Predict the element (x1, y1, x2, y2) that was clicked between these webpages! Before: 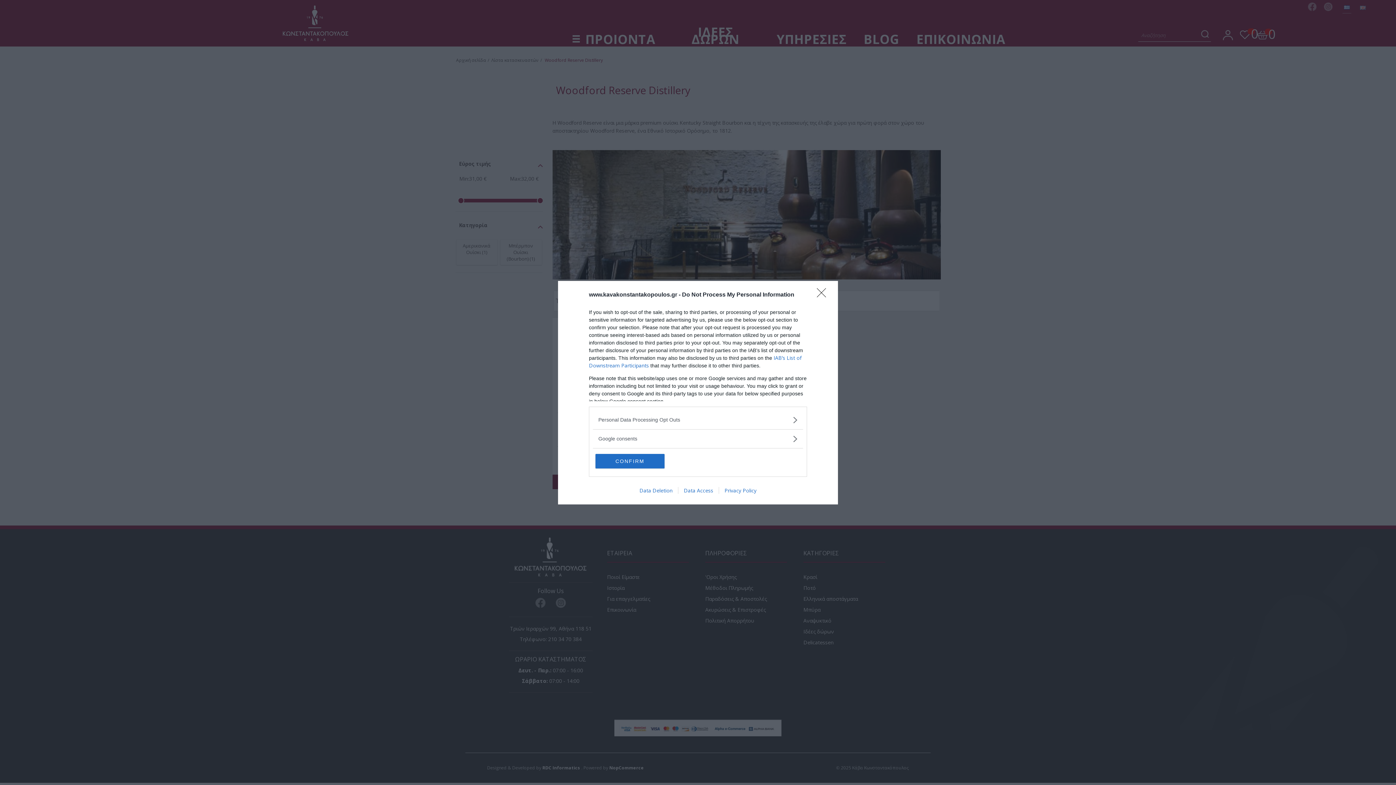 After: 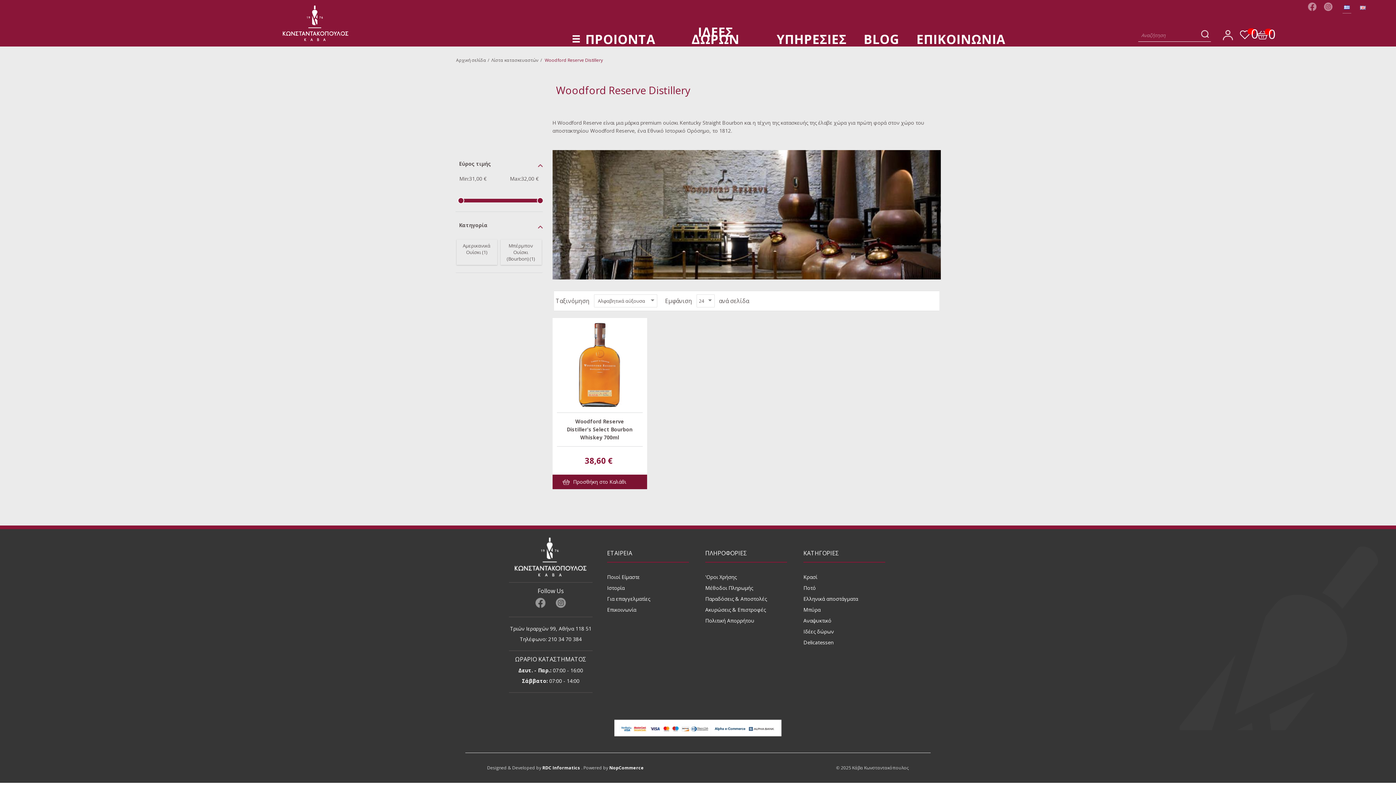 Action: bbox: (817, 288, 830, 302) label: Close